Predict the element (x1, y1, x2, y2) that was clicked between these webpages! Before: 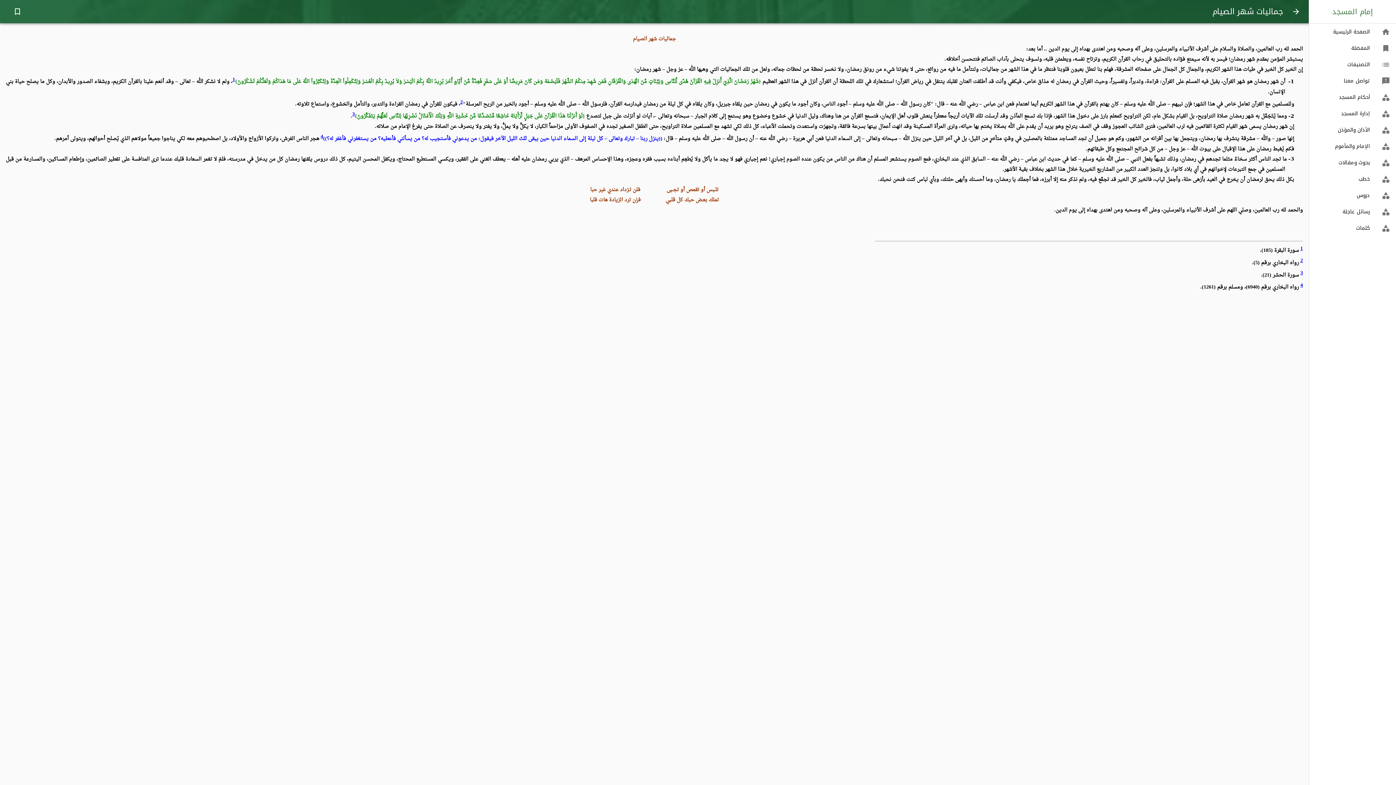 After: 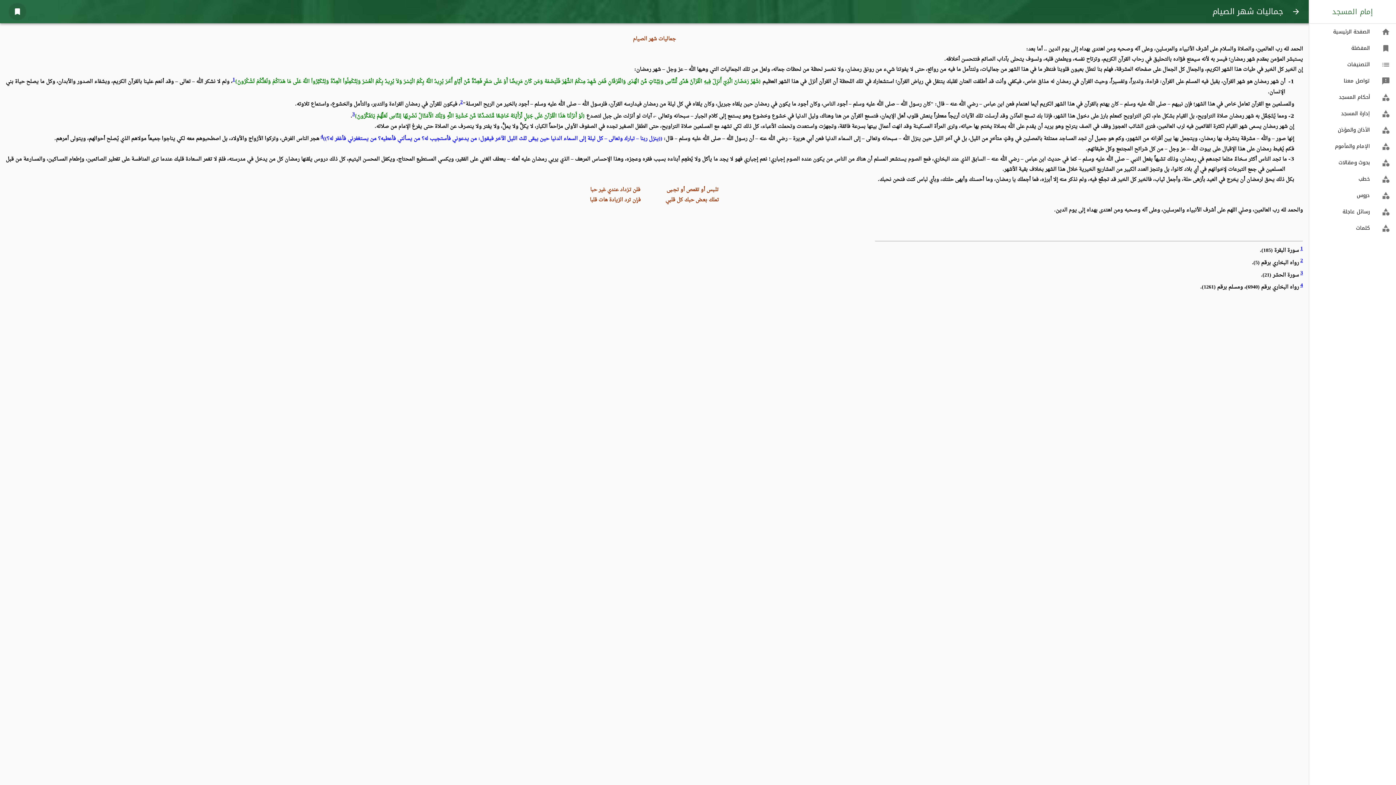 Action: bbox: (8, 2, 26, 20) label: Bookmark